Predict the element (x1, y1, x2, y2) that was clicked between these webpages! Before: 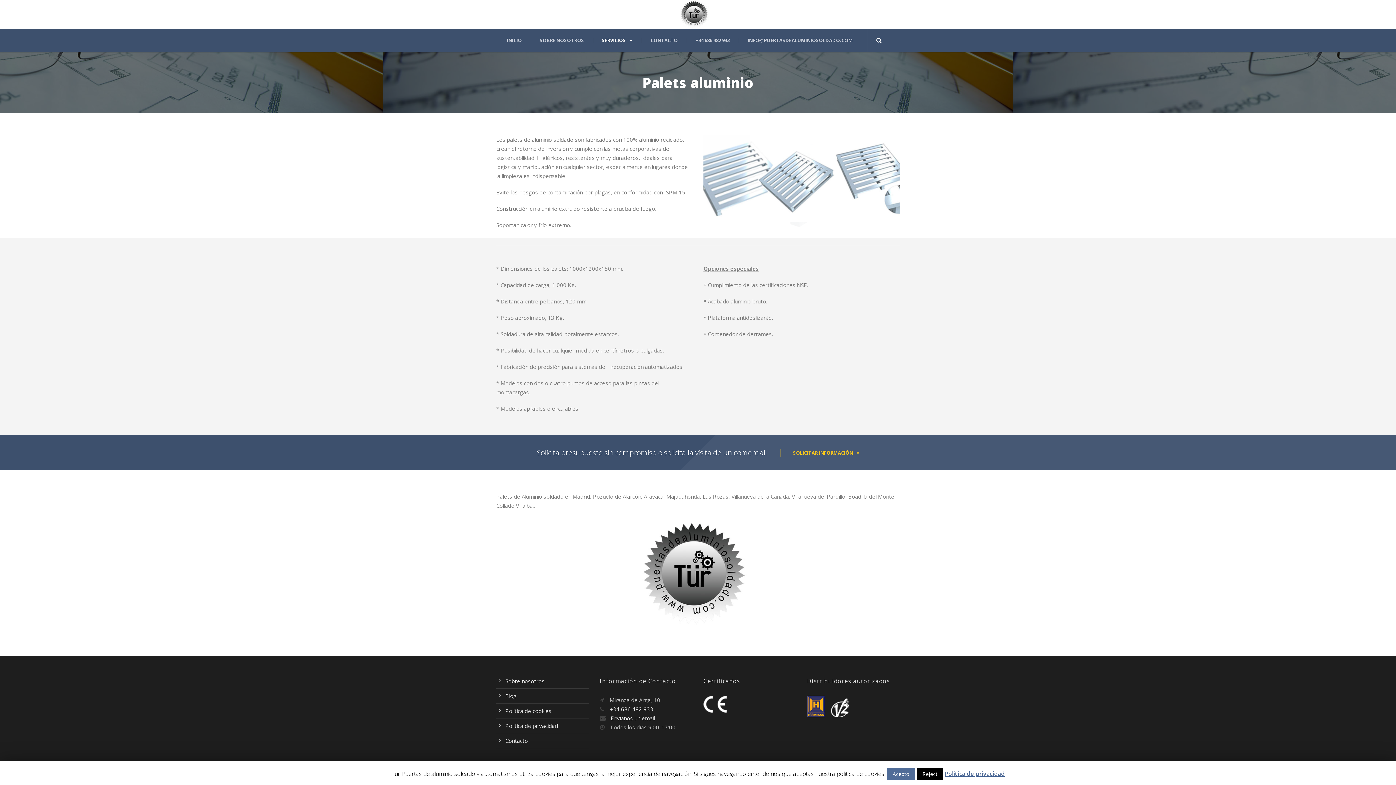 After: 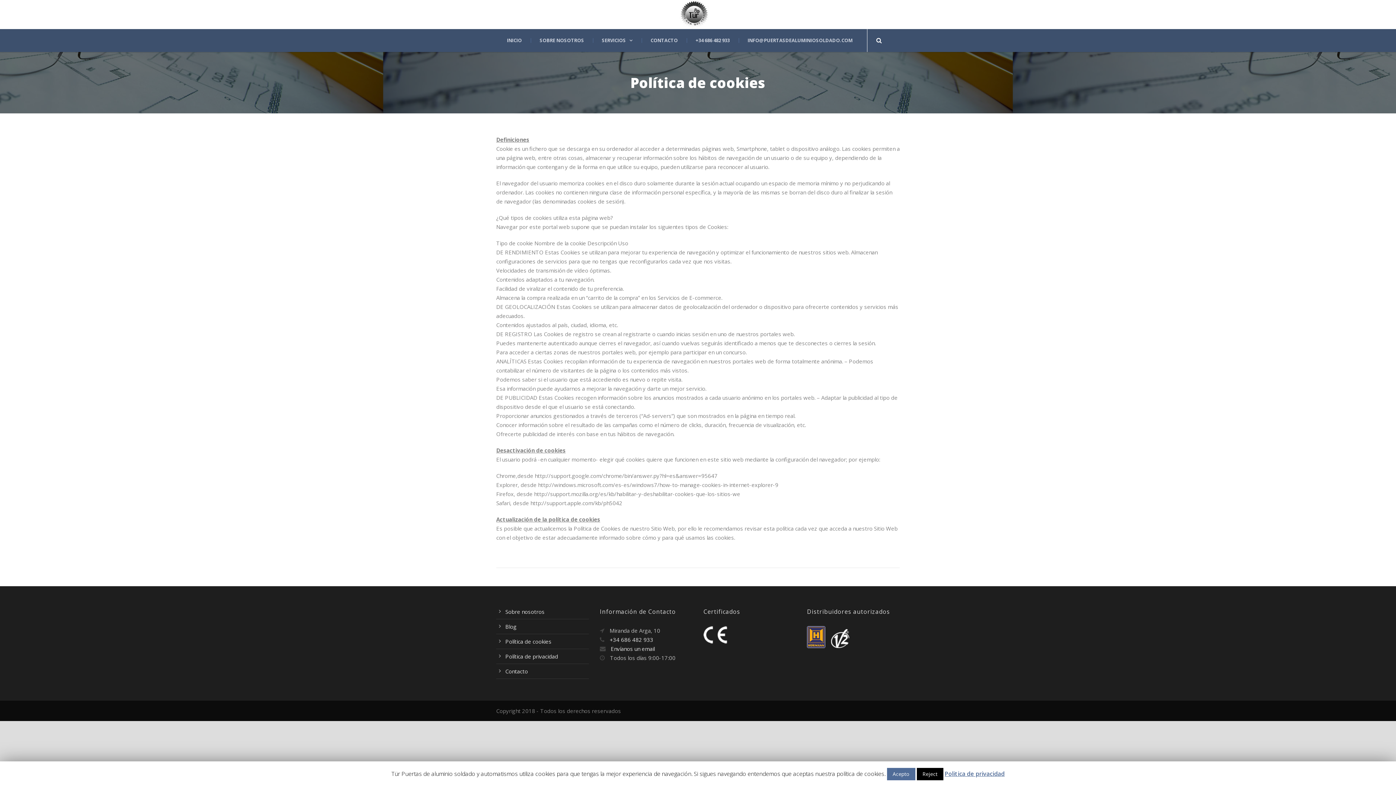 Action: bbox: (505, 707, 551, 715) label: Política de cookies